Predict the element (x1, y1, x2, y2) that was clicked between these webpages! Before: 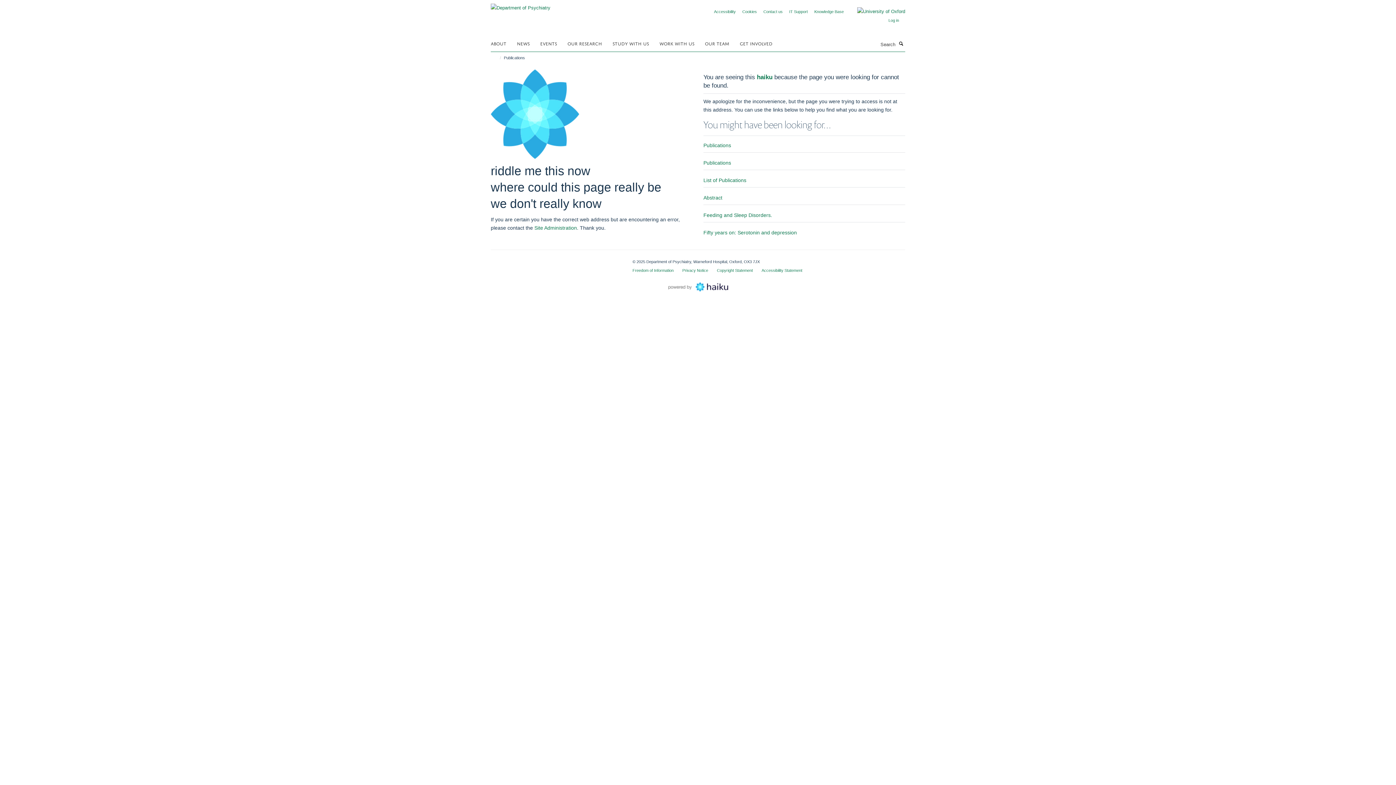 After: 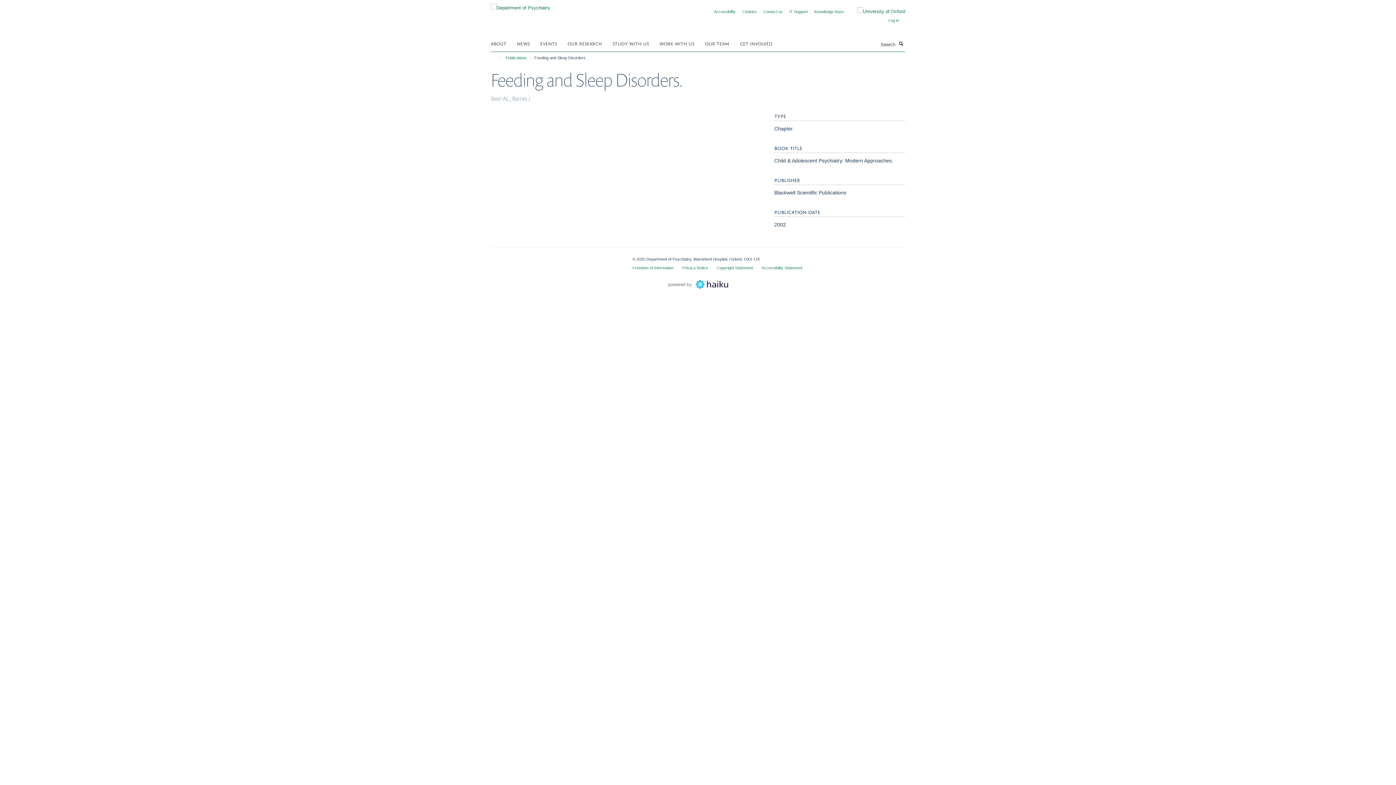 Action: bbox: (703, 212, 772, 218) label: Feeding and Sleep Disorders.